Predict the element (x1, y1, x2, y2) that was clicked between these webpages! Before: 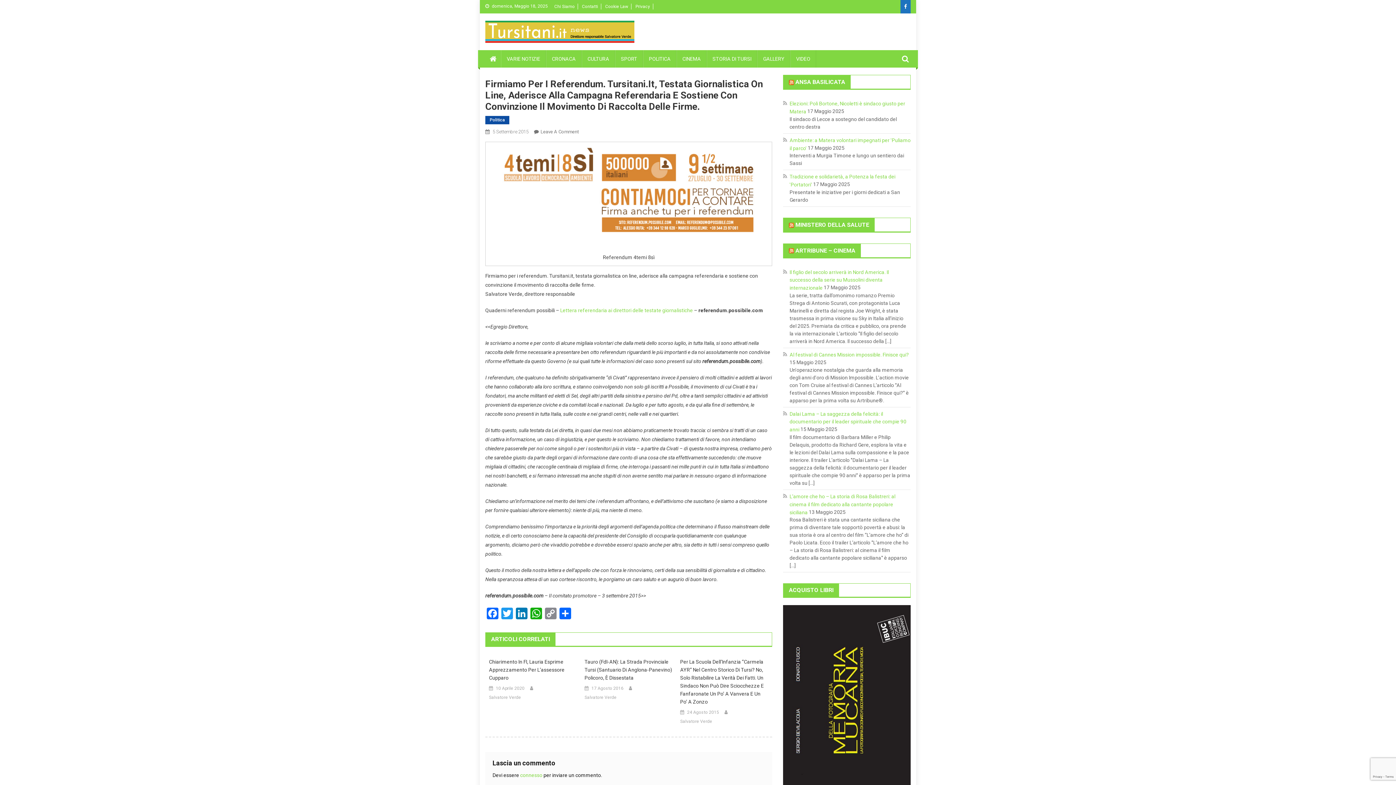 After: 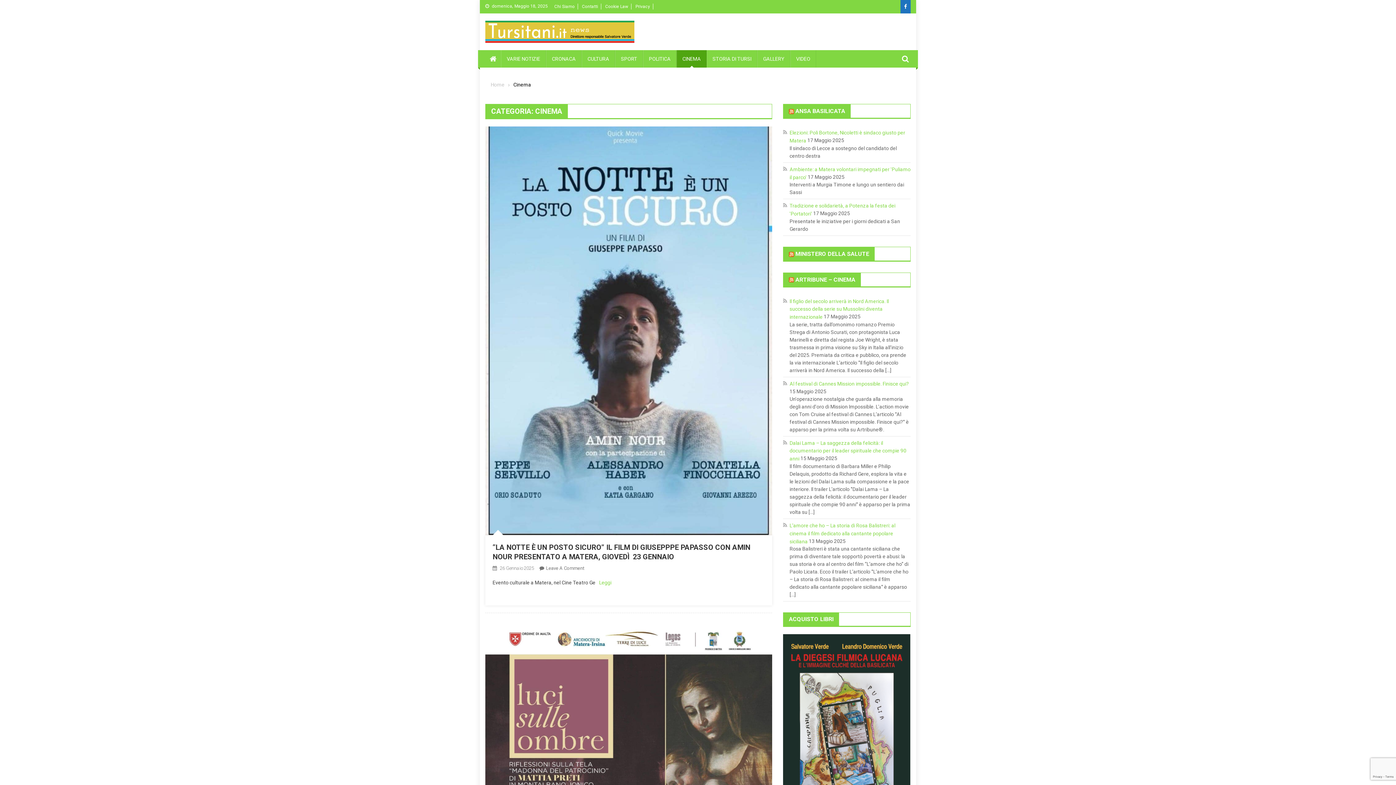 Action: label: CINEMA bbox: (676, 50, 706, 67)